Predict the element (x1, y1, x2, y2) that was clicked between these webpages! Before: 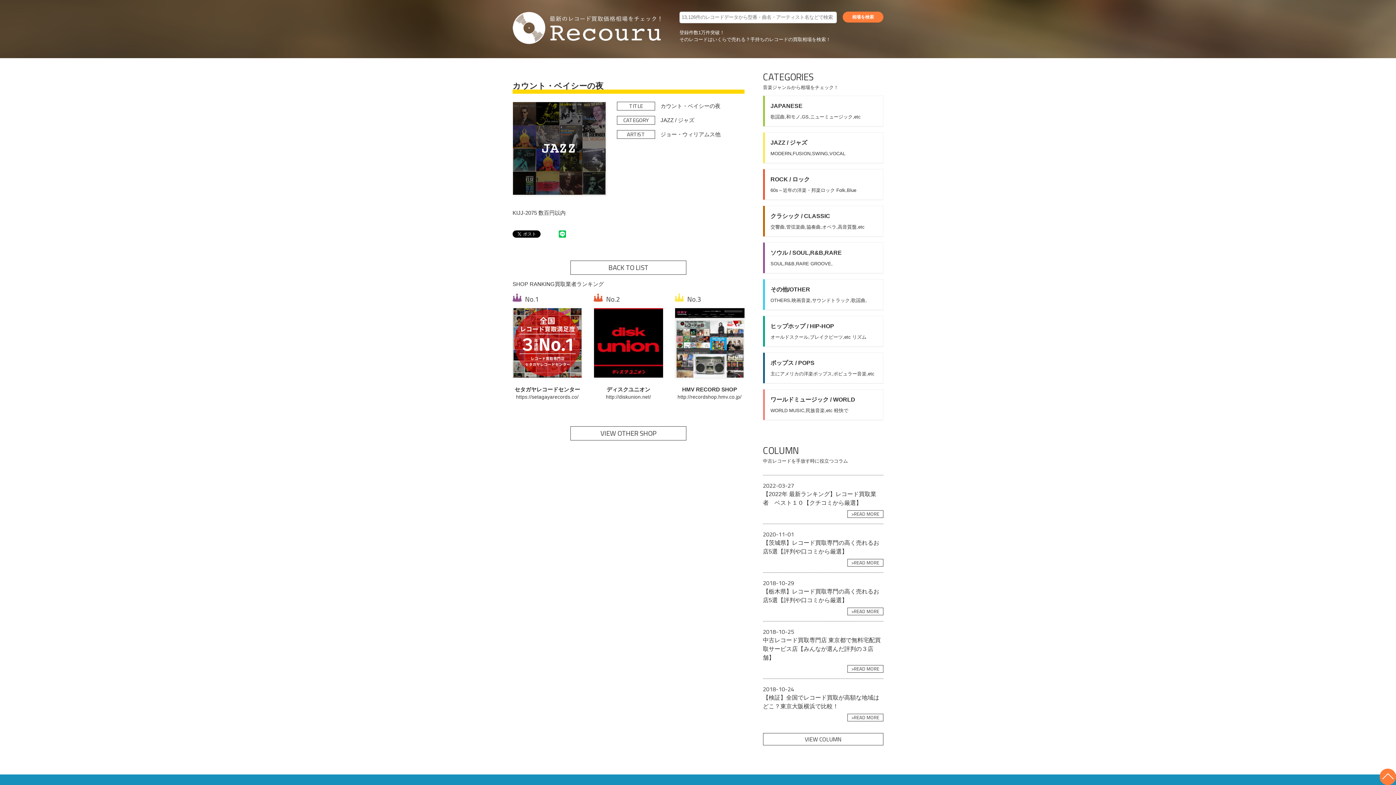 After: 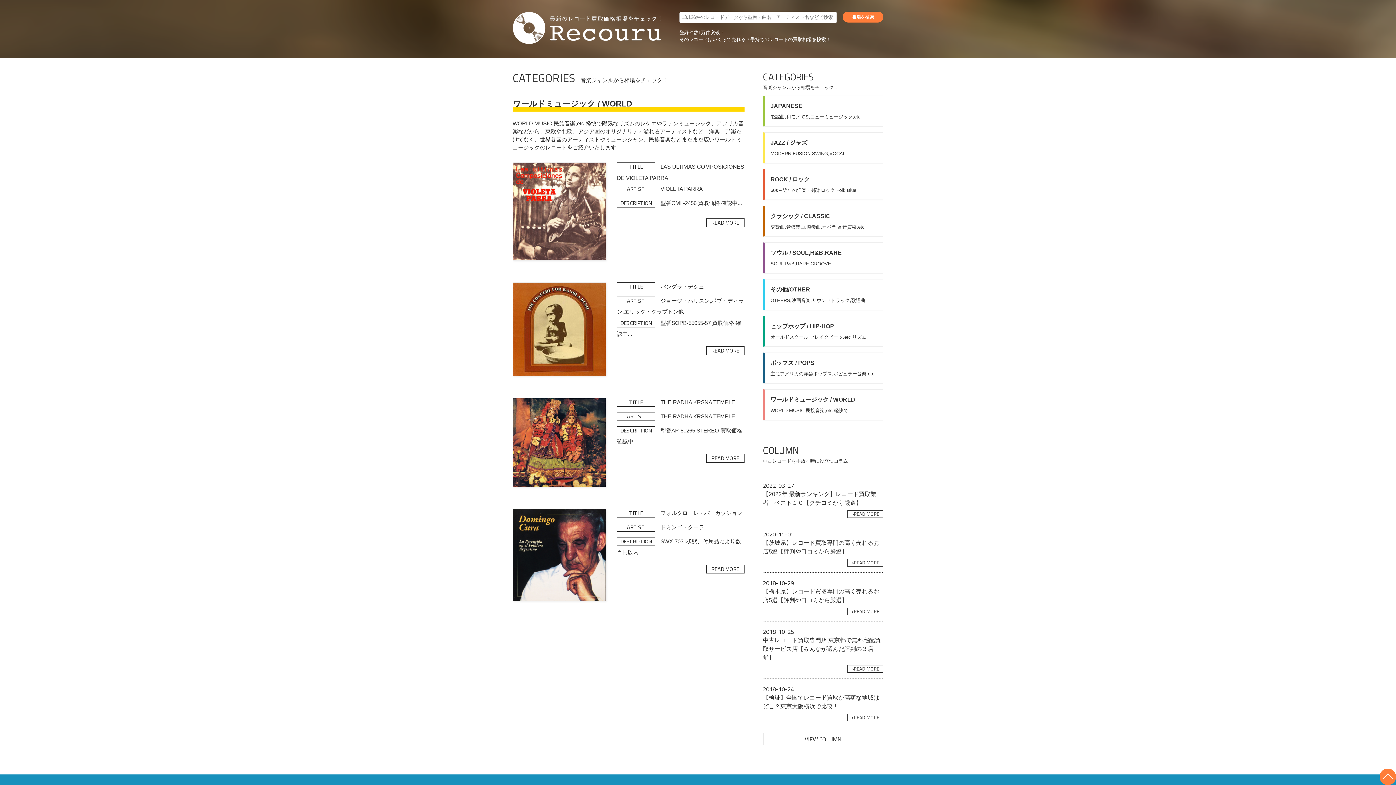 Action: bbox: (763, 389, 883, 420) label: ワールドミュージック / WORLD
WORLD MUSIC,民族音楽,etc 軽快で